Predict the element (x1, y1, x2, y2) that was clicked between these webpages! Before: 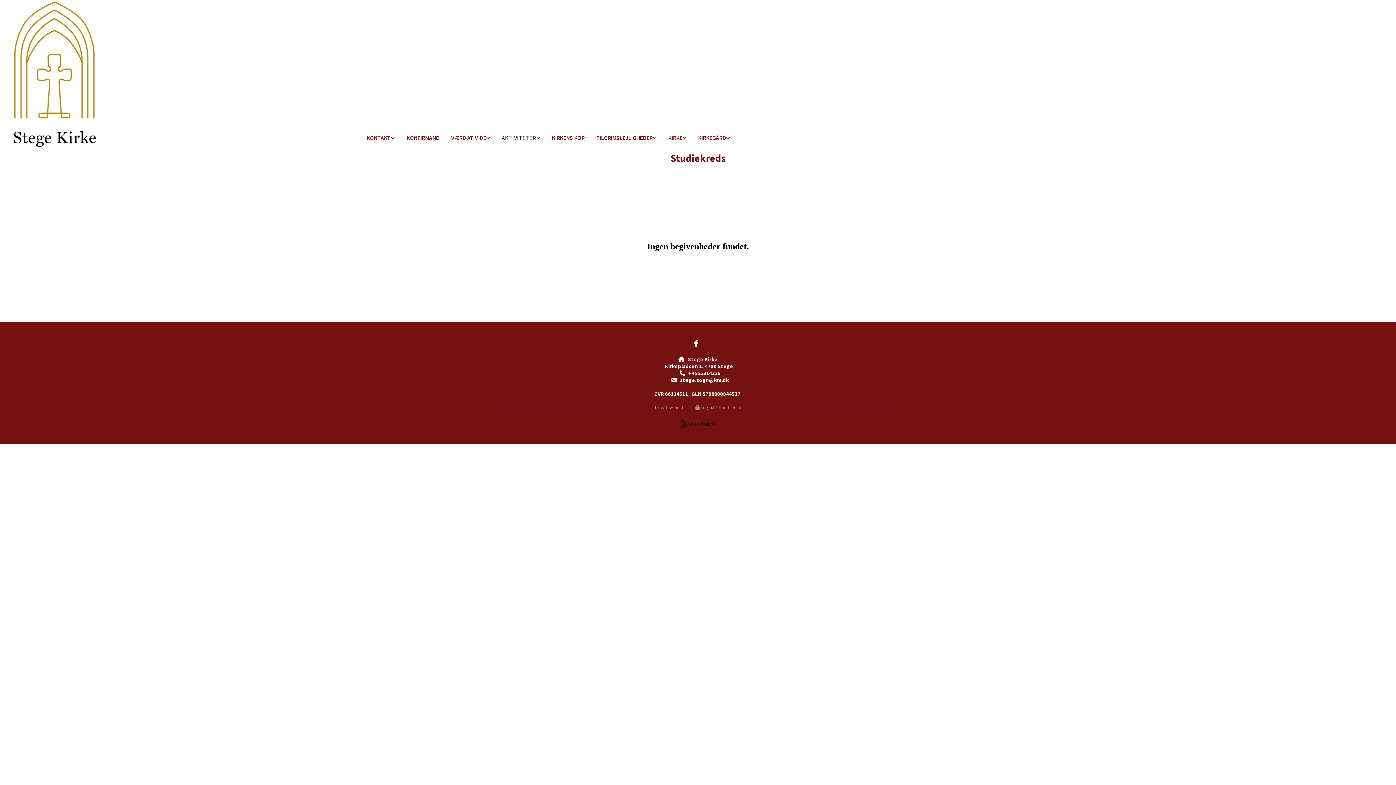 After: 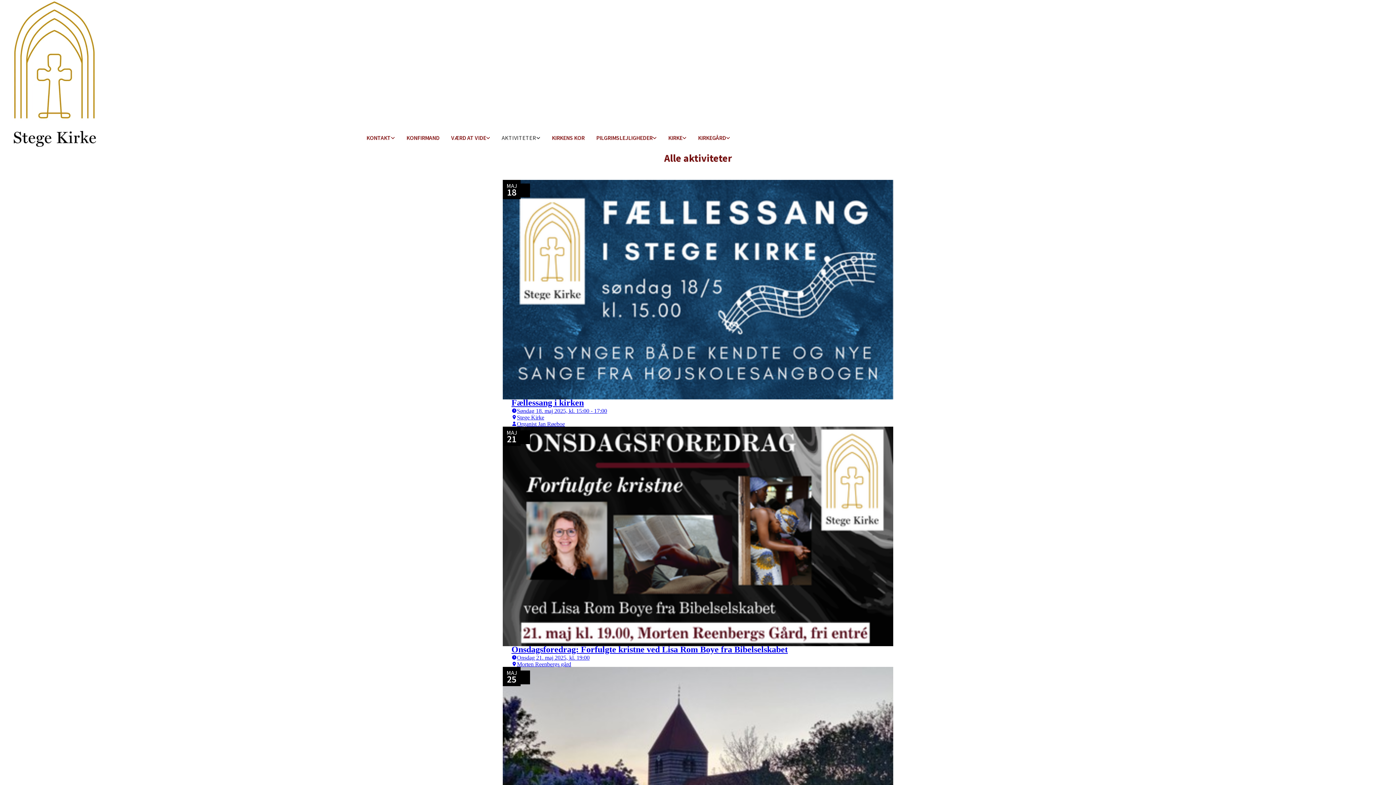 Action: label: AKTIVITETER bbox: (496, 130, 546, 146)